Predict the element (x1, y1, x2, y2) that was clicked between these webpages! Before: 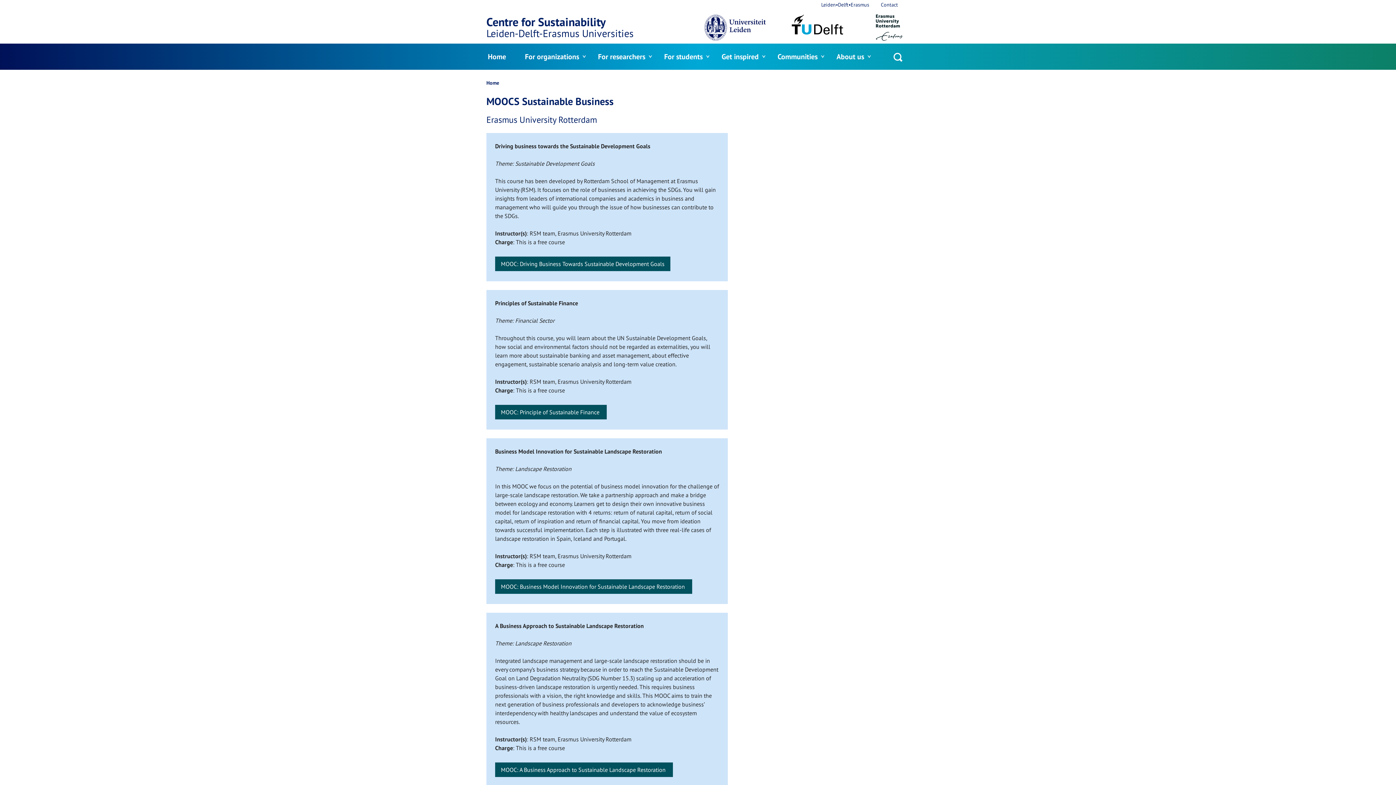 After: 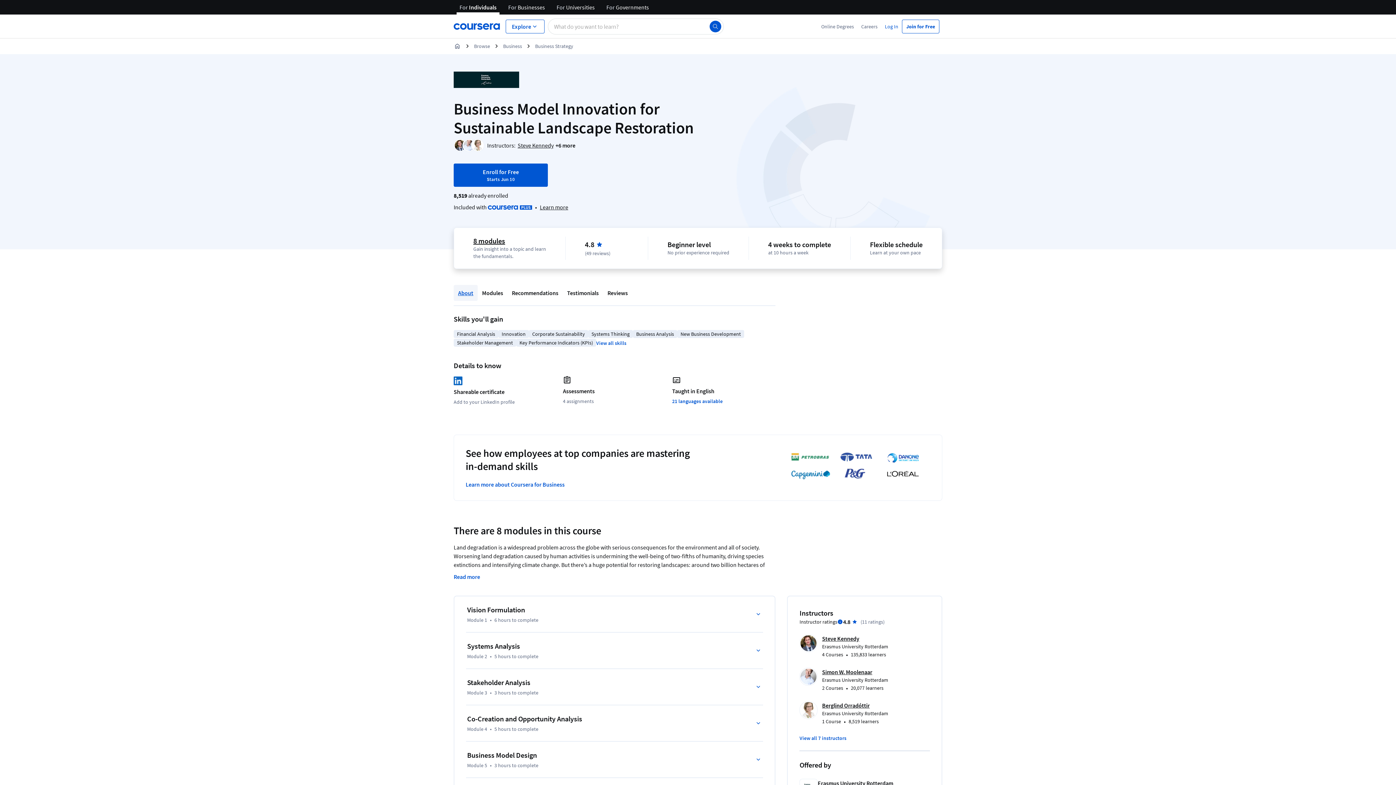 Action: label: MOOC: Business Model Innovation for Sustainable Landscape Restoration  bbox: (495, 579, 692, 594)